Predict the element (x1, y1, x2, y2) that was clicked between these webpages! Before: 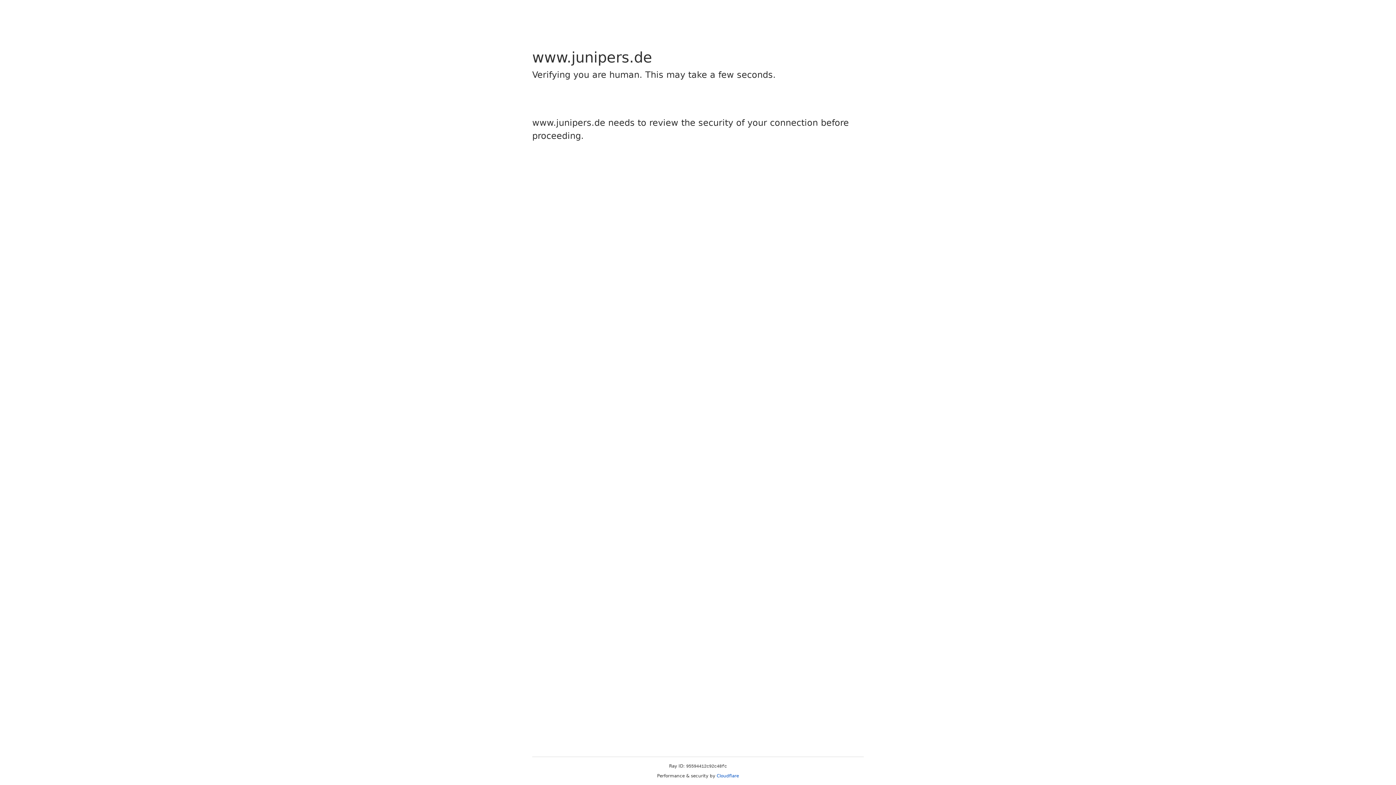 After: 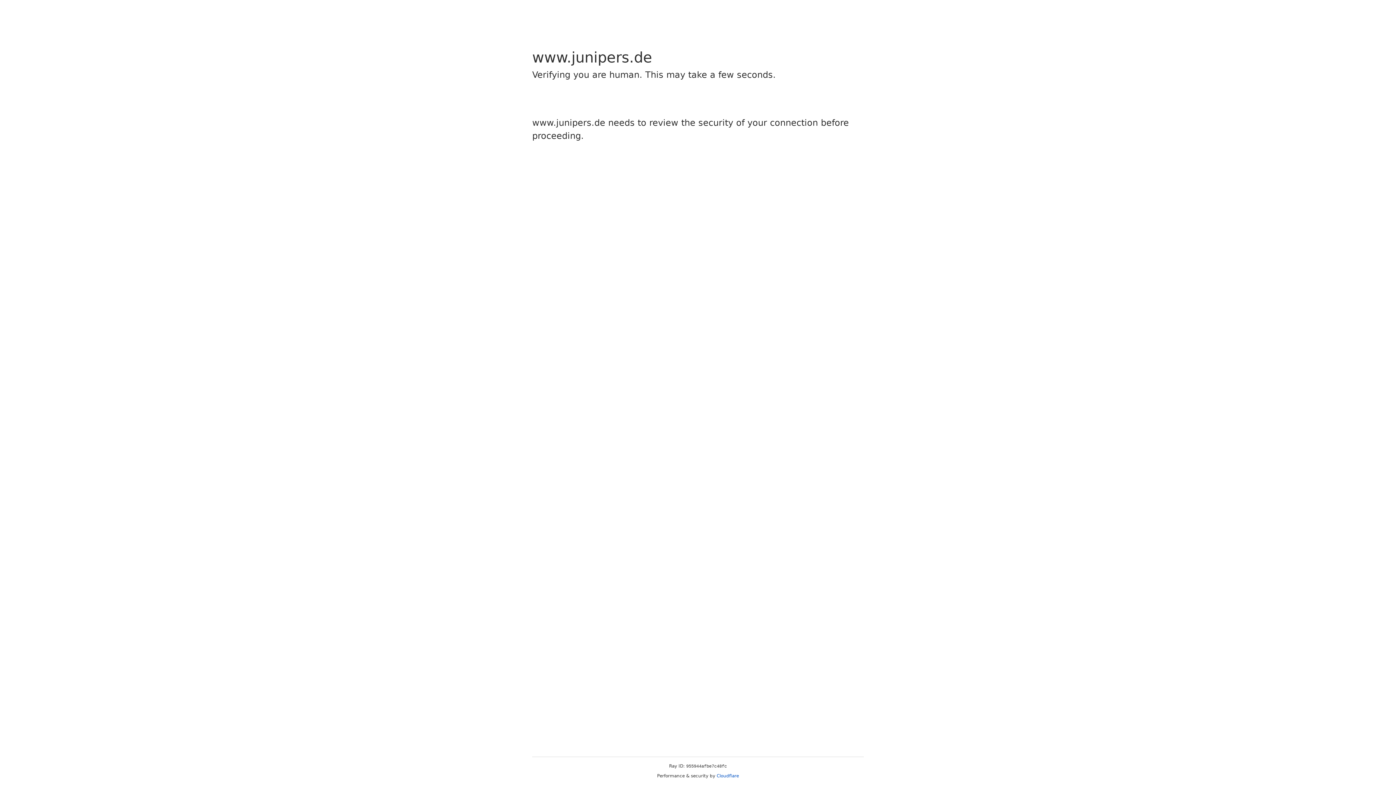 Action: label: Cloudflare bbox: (716, 773, 739, 778)